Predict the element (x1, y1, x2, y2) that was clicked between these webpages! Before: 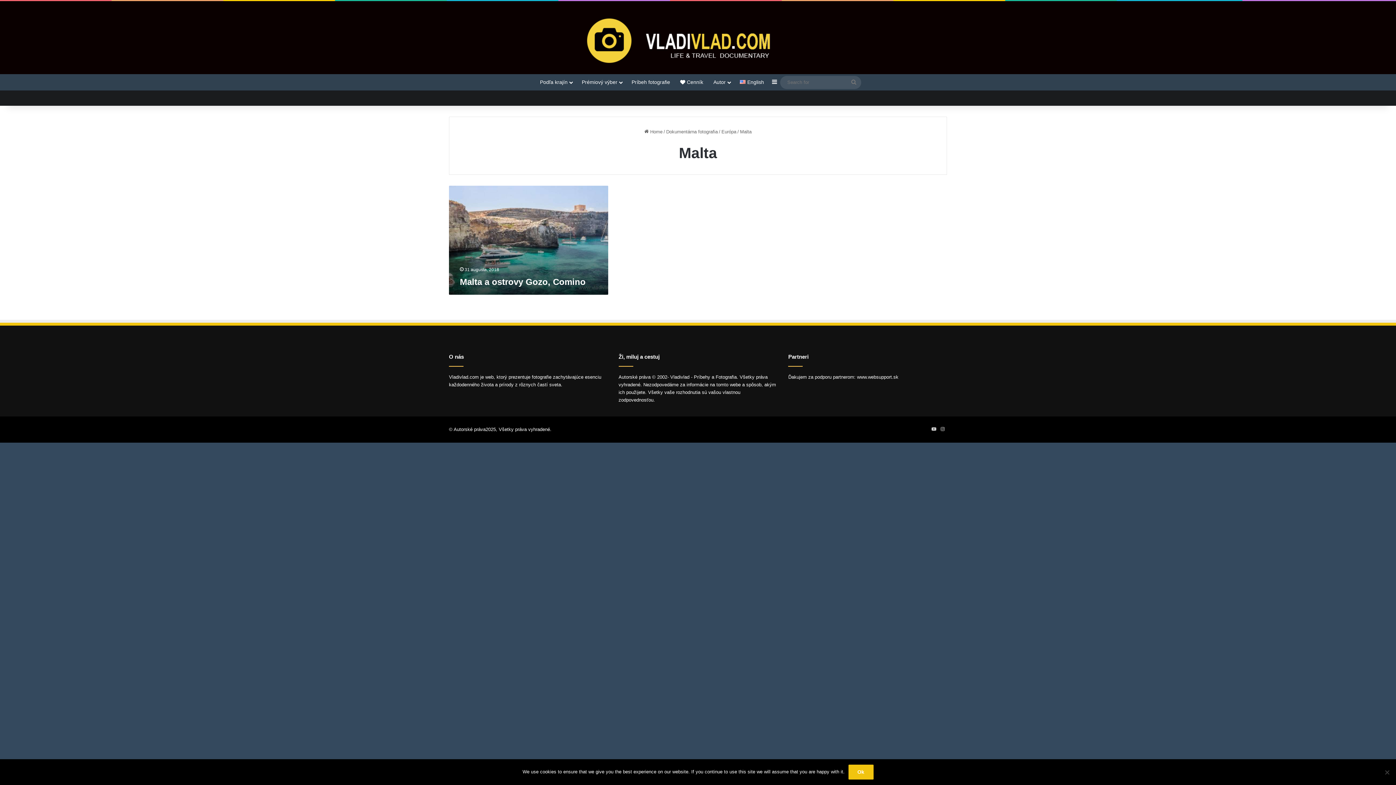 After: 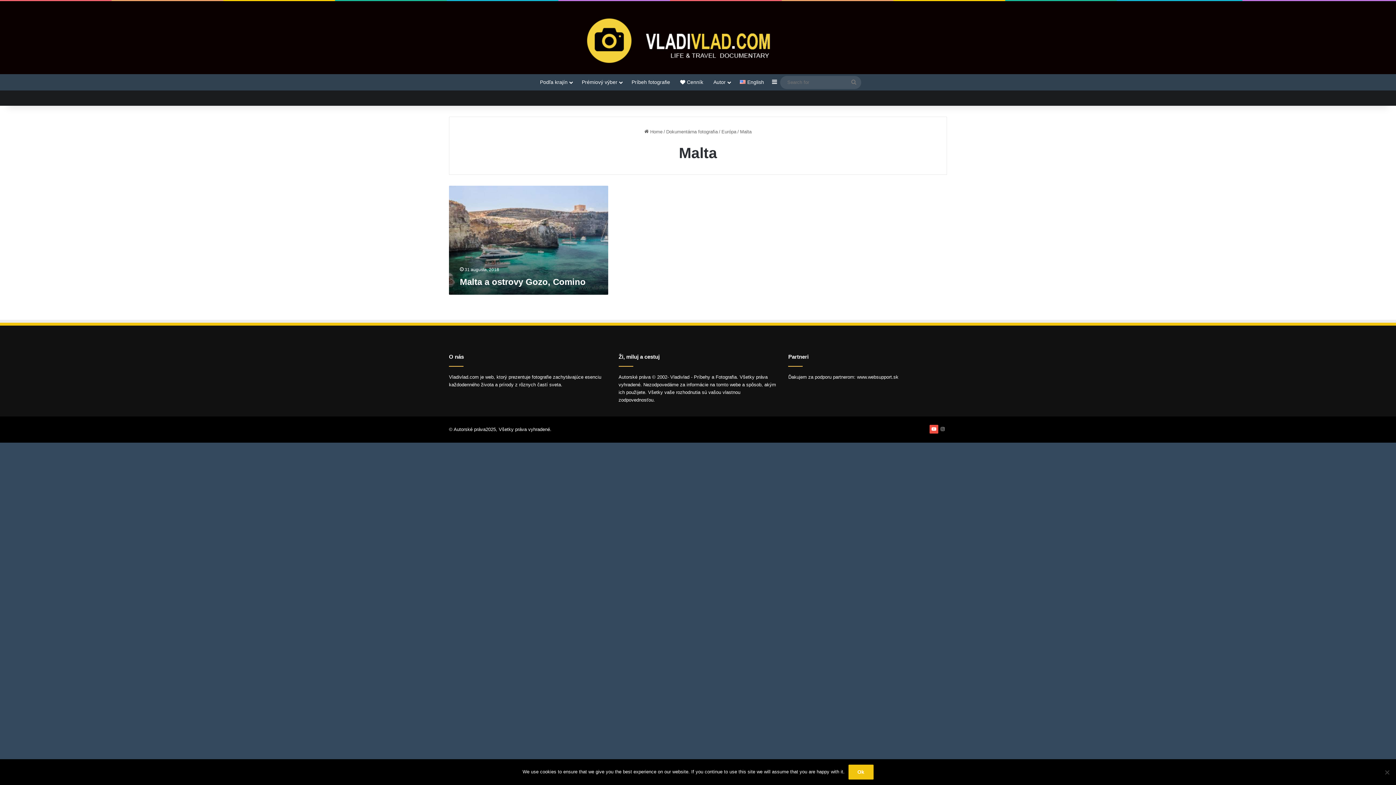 Action: label: YouTube bbox: (929, 424, 938, 433)